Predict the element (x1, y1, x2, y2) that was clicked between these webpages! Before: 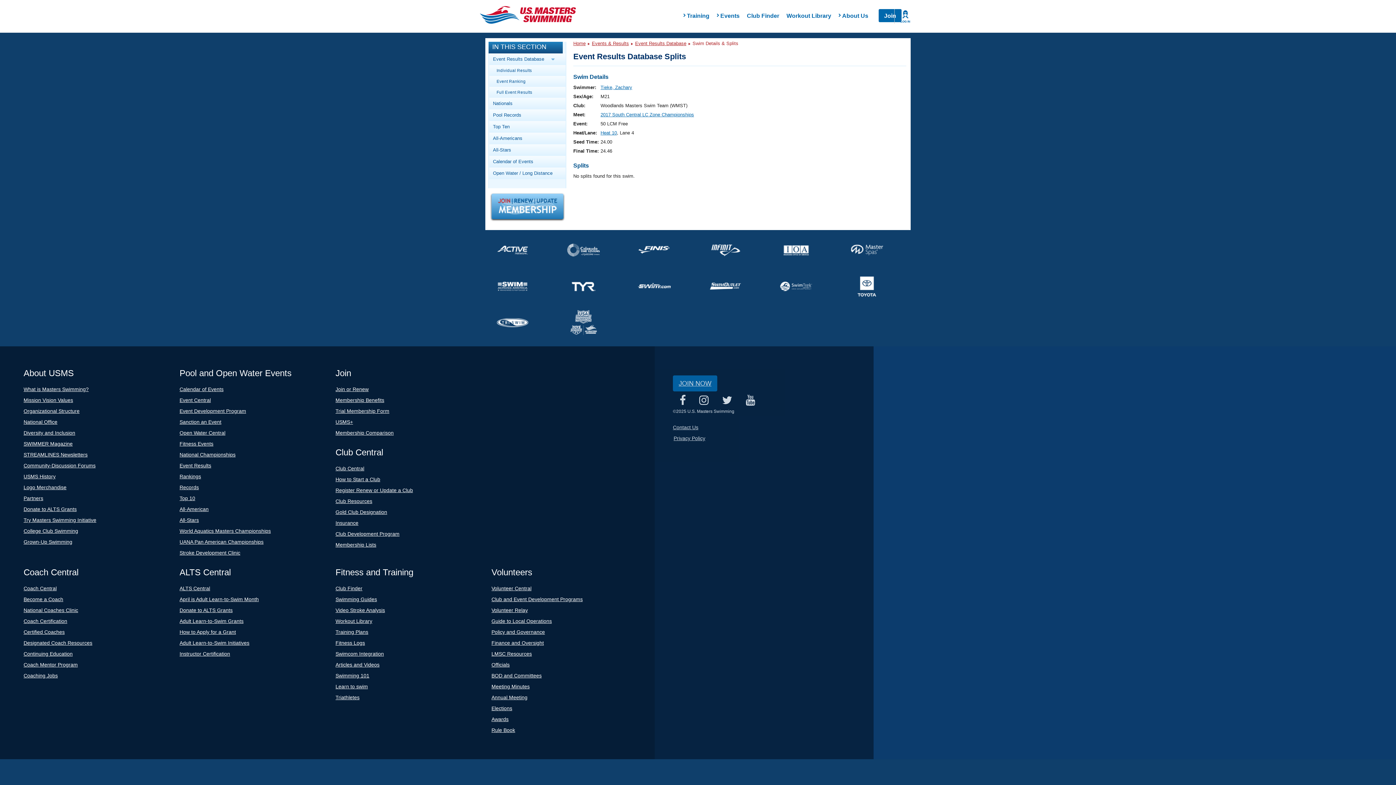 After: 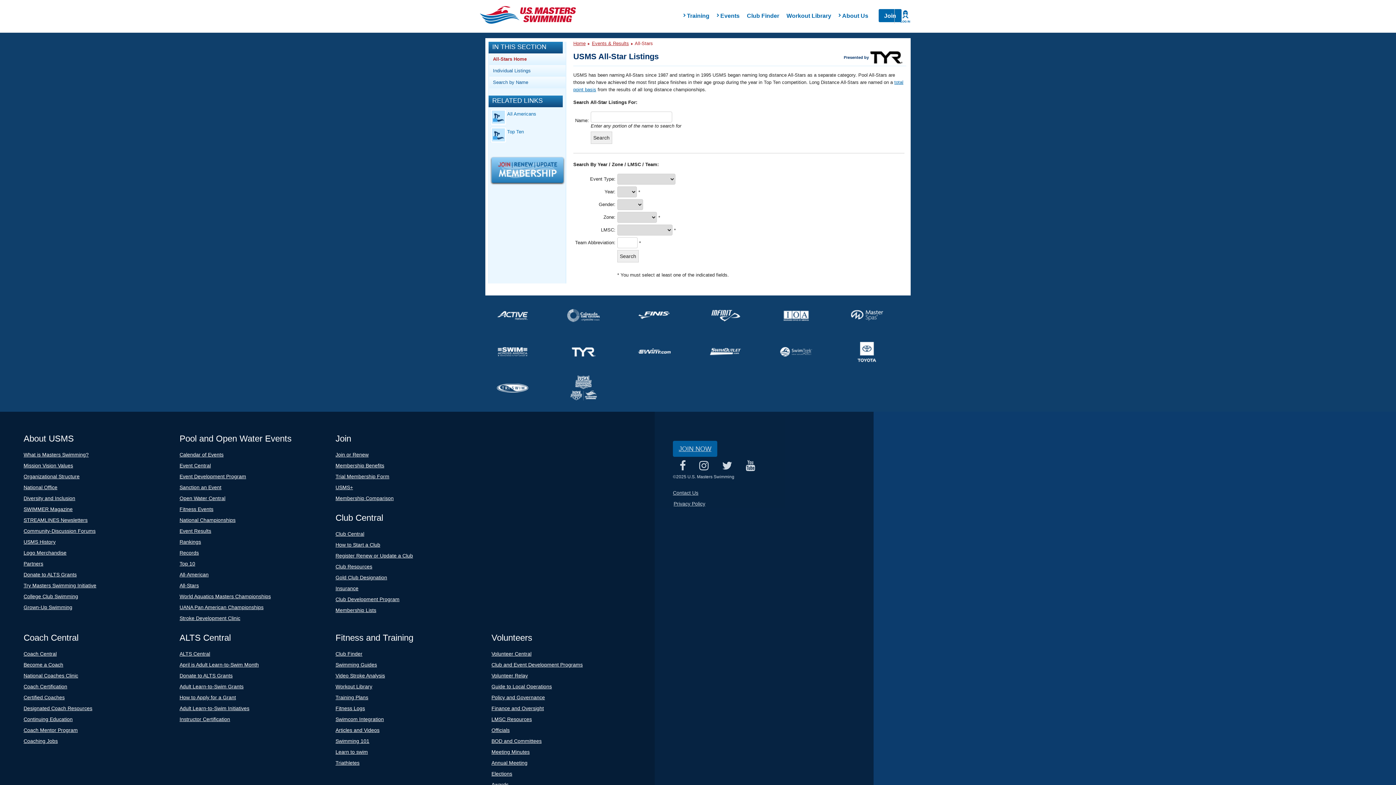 Action: bbox: (179, 517, 198, 523) label: All-Stars